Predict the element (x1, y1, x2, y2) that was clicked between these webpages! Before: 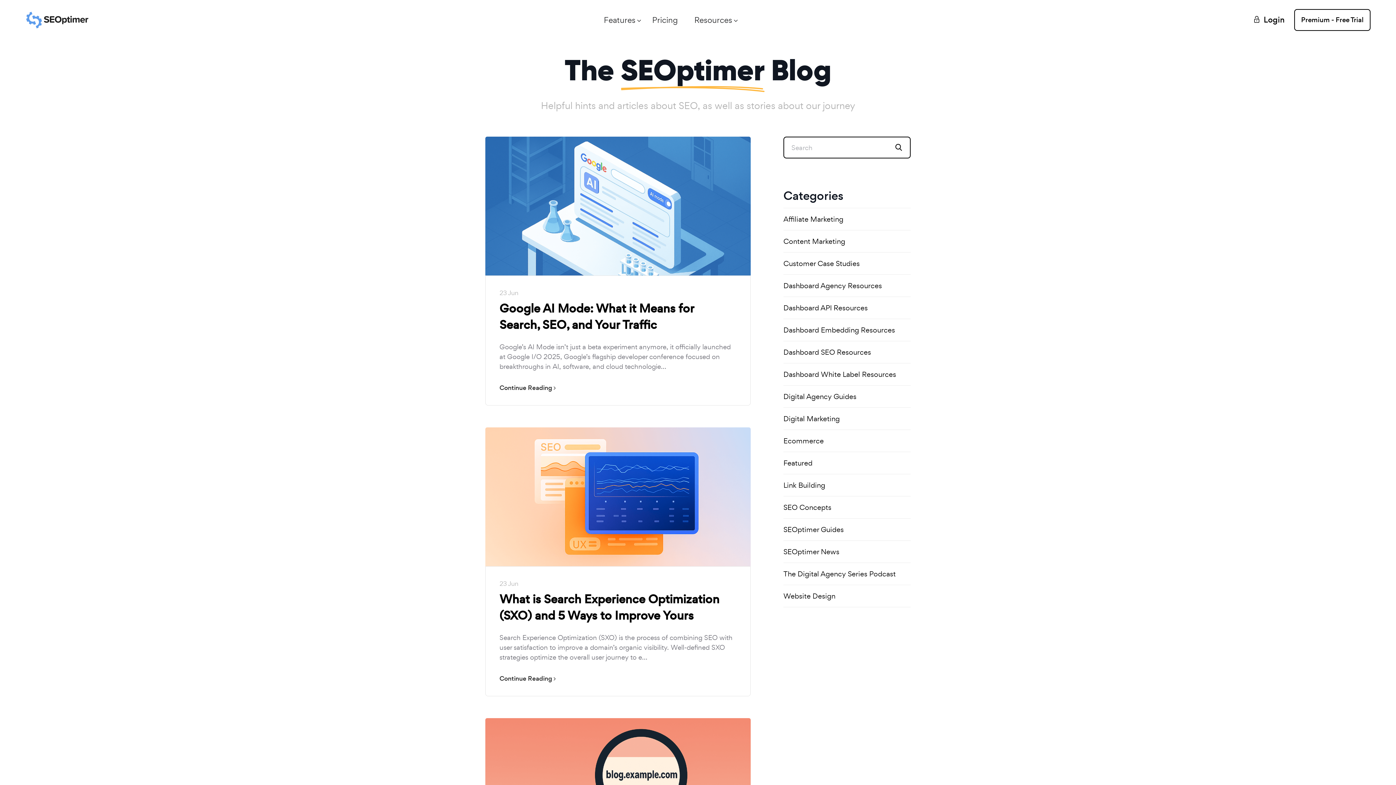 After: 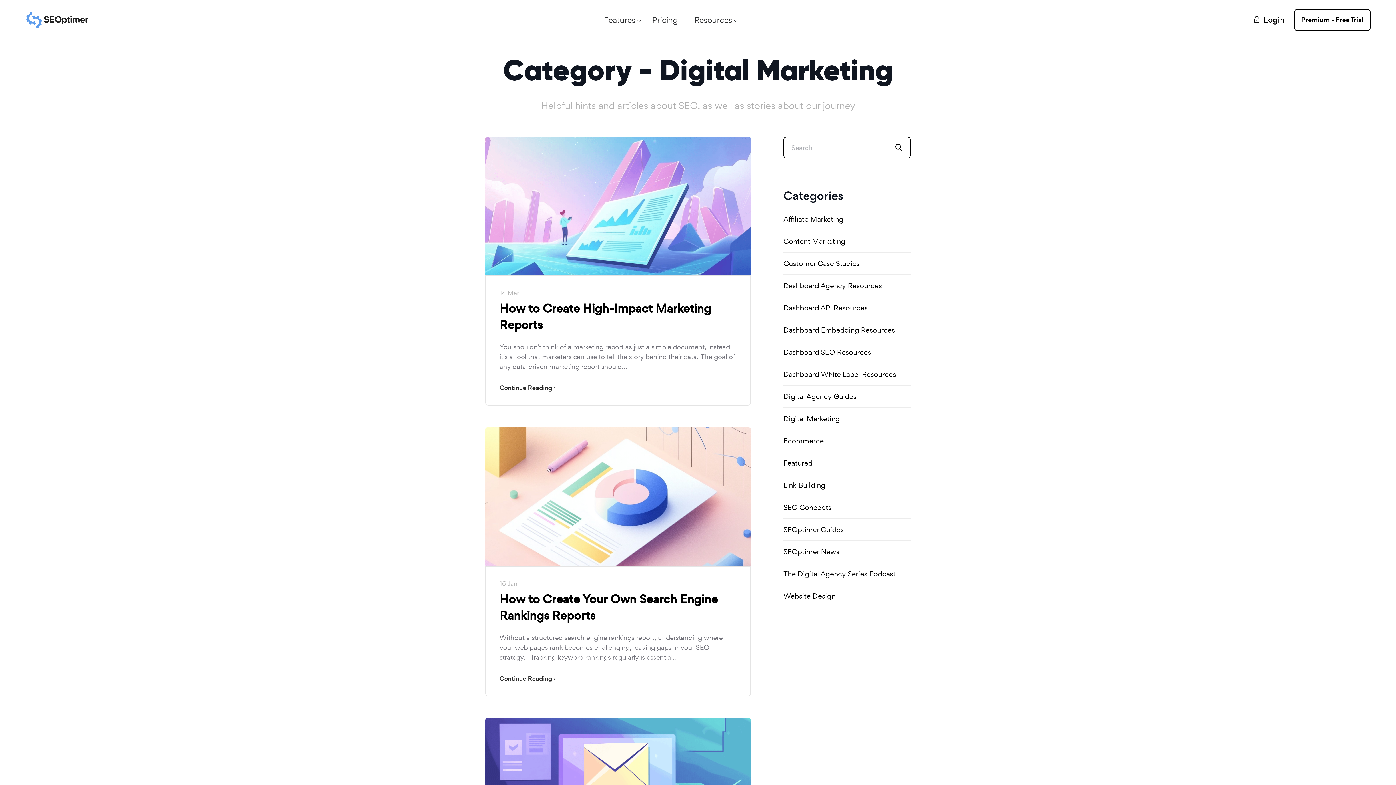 Action: bbox: (783, 408, 910, 430) label: Digital Marketing